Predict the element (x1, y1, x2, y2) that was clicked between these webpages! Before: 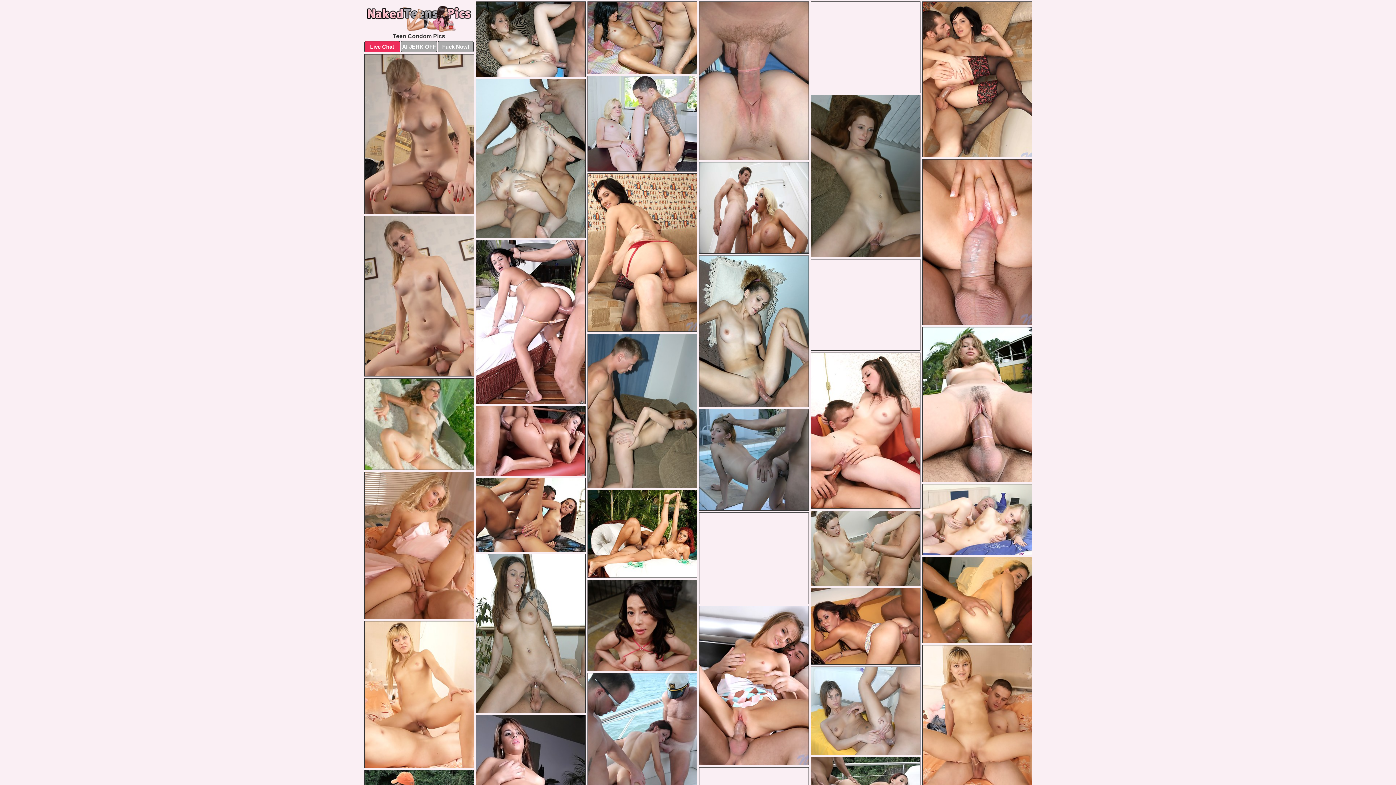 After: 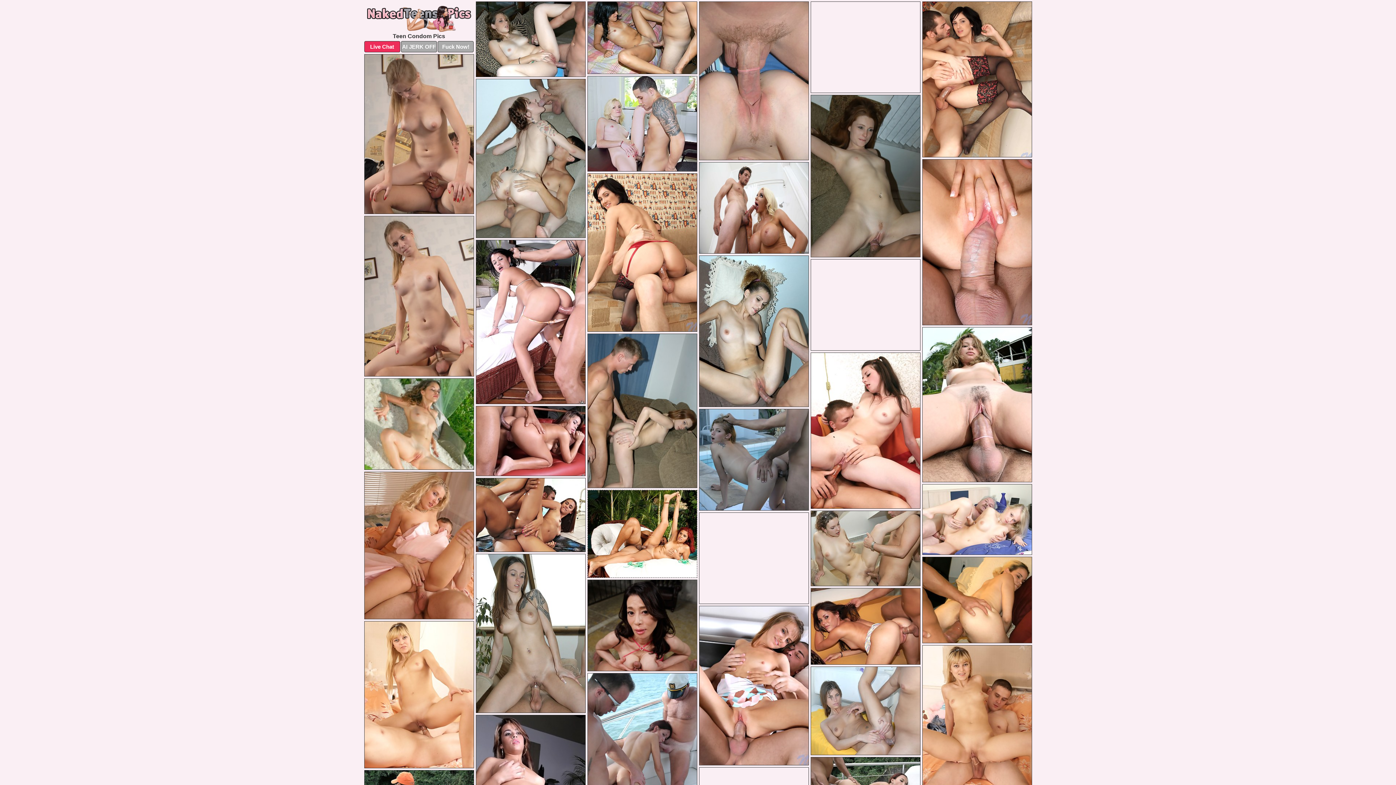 Action: bbox: (587, 490, 697, 578)